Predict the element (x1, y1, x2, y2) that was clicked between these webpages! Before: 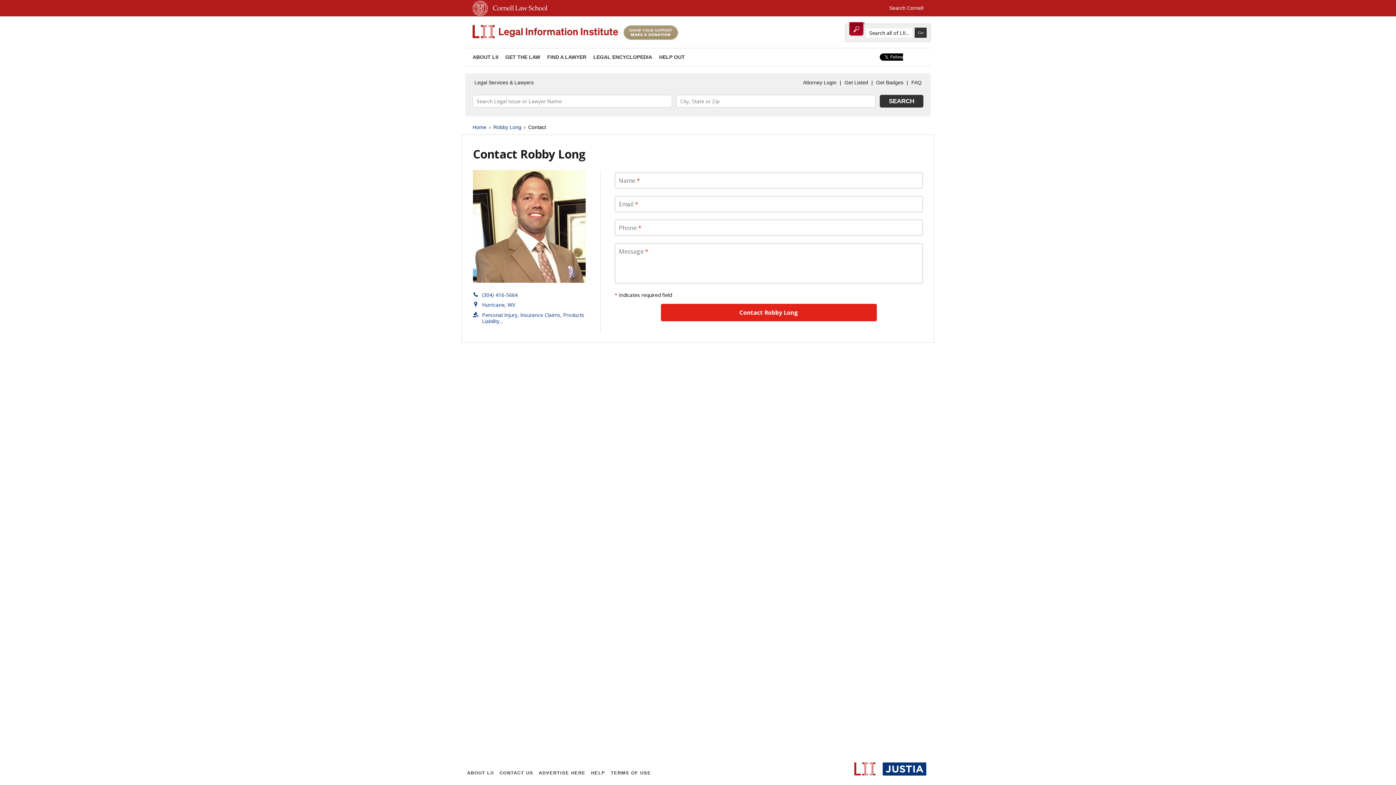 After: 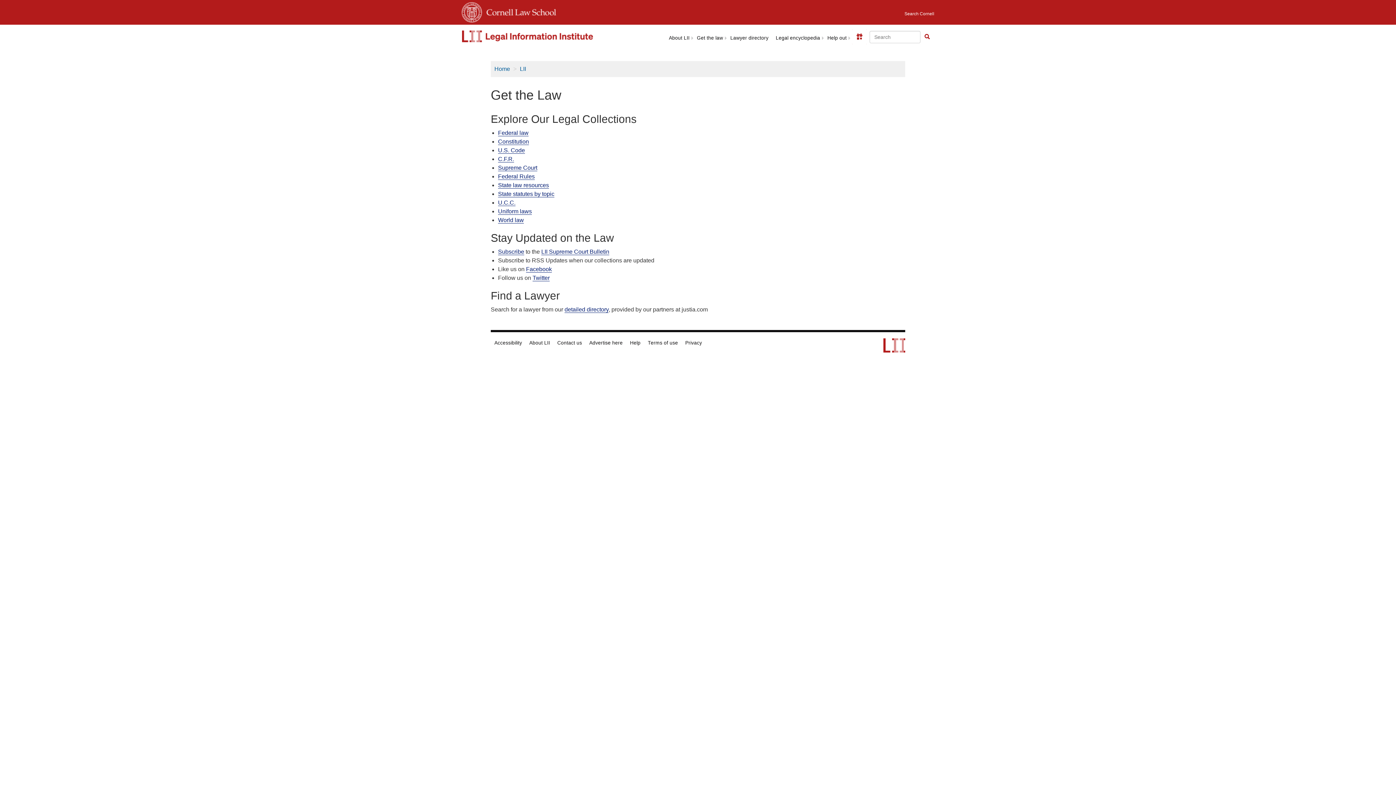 Action: label: GET THE LAW bbox: (505, 54, 540, 60)